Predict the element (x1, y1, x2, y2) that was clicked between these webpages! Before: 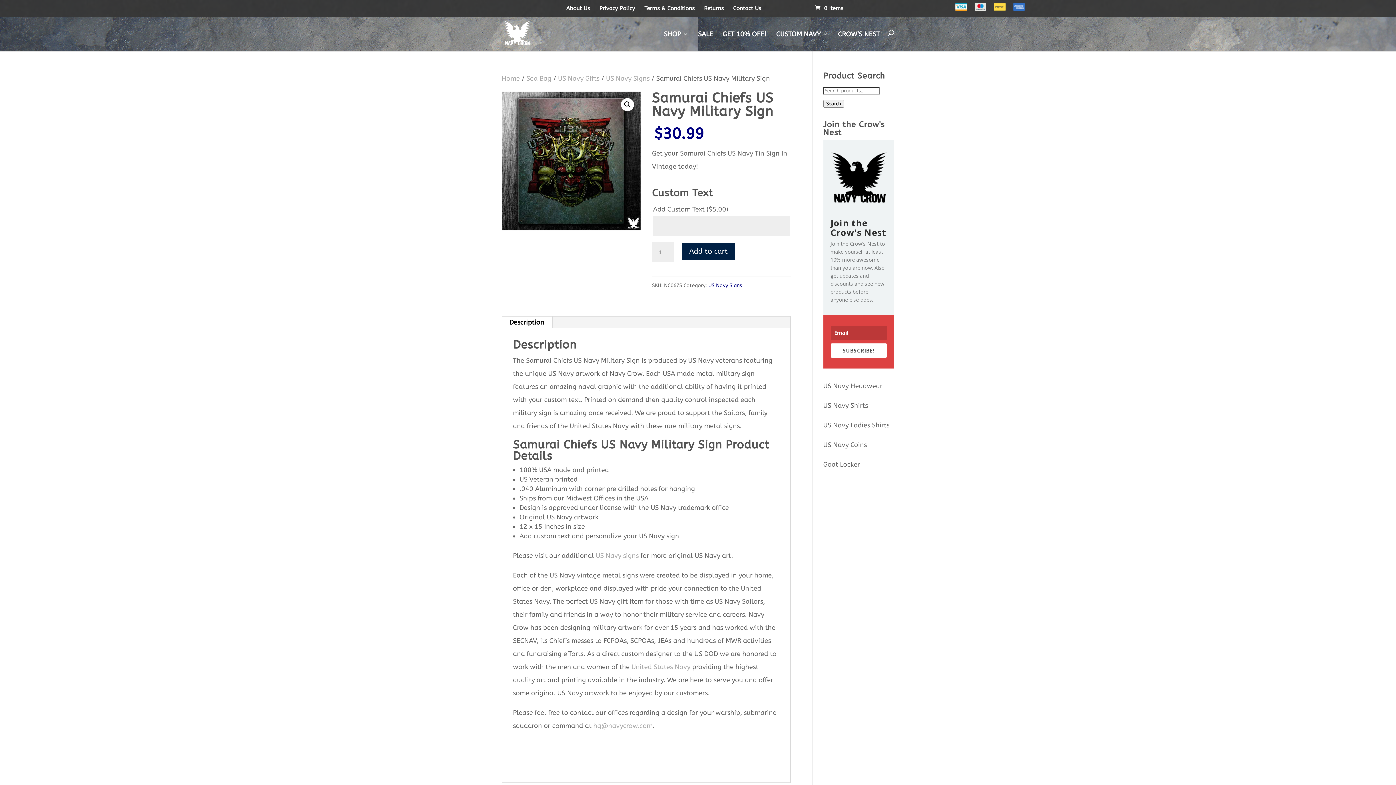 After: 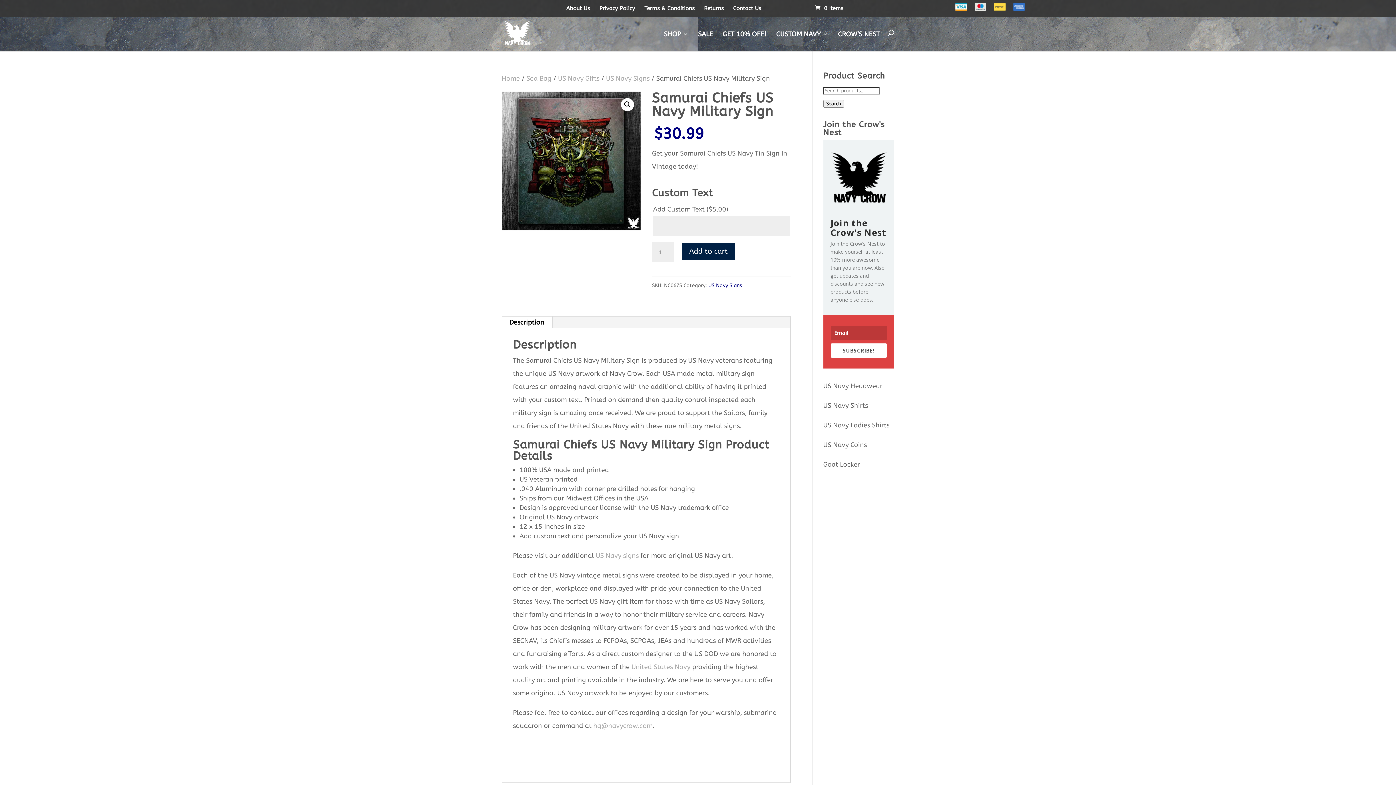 Action: label: hq@navycrow.com bbox: (593, 722, 652, 730)